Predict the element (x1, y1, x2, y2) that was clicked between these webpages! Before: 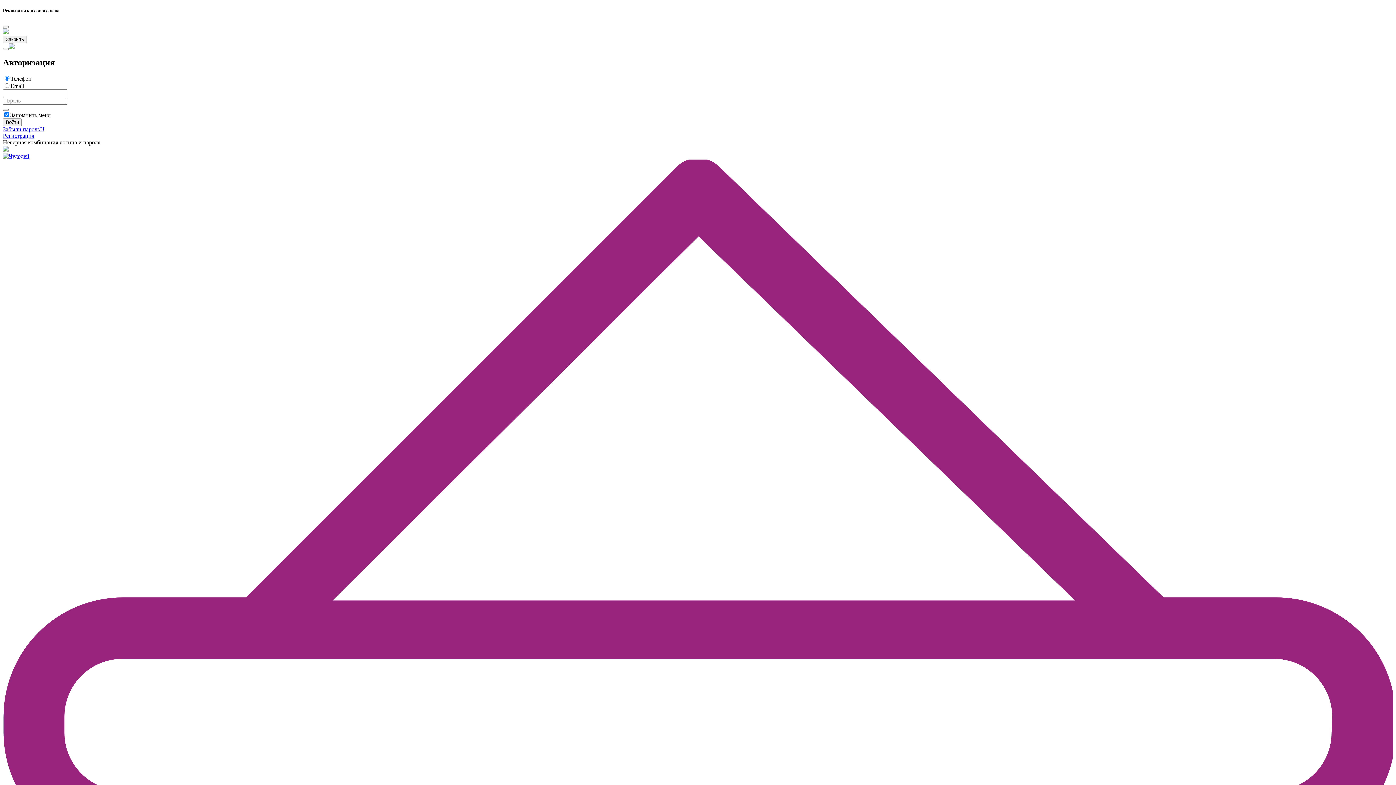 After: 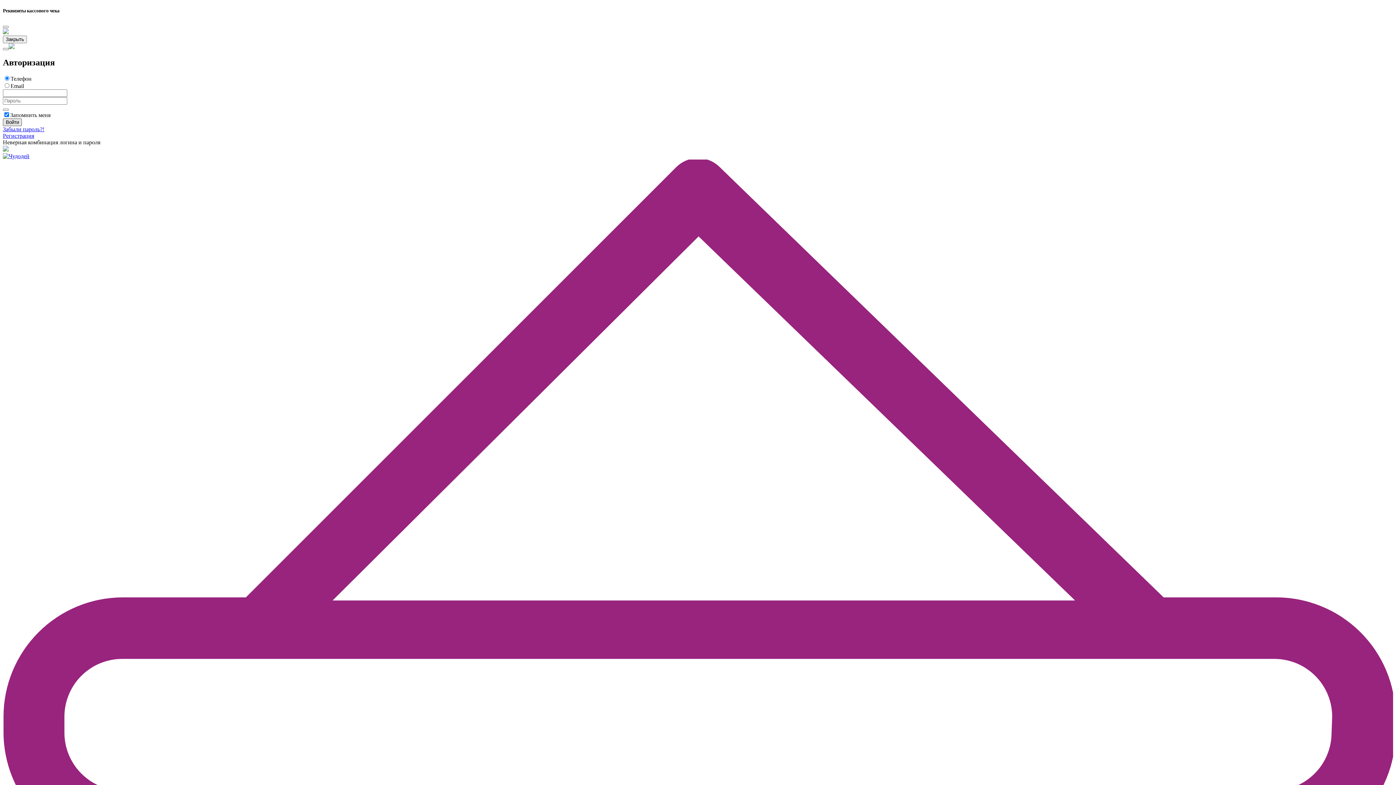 Action: bbox: (2, 118, 21, 126) label: Войти